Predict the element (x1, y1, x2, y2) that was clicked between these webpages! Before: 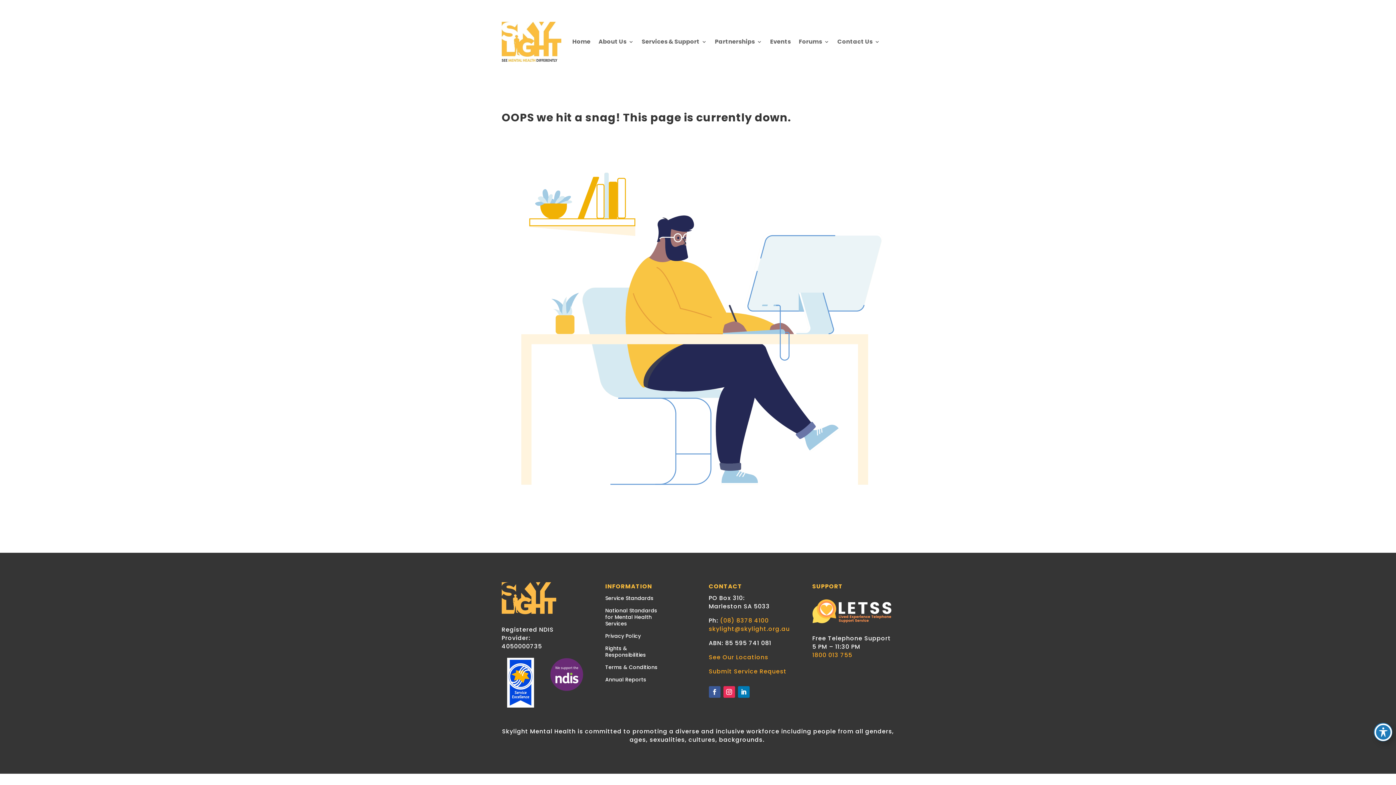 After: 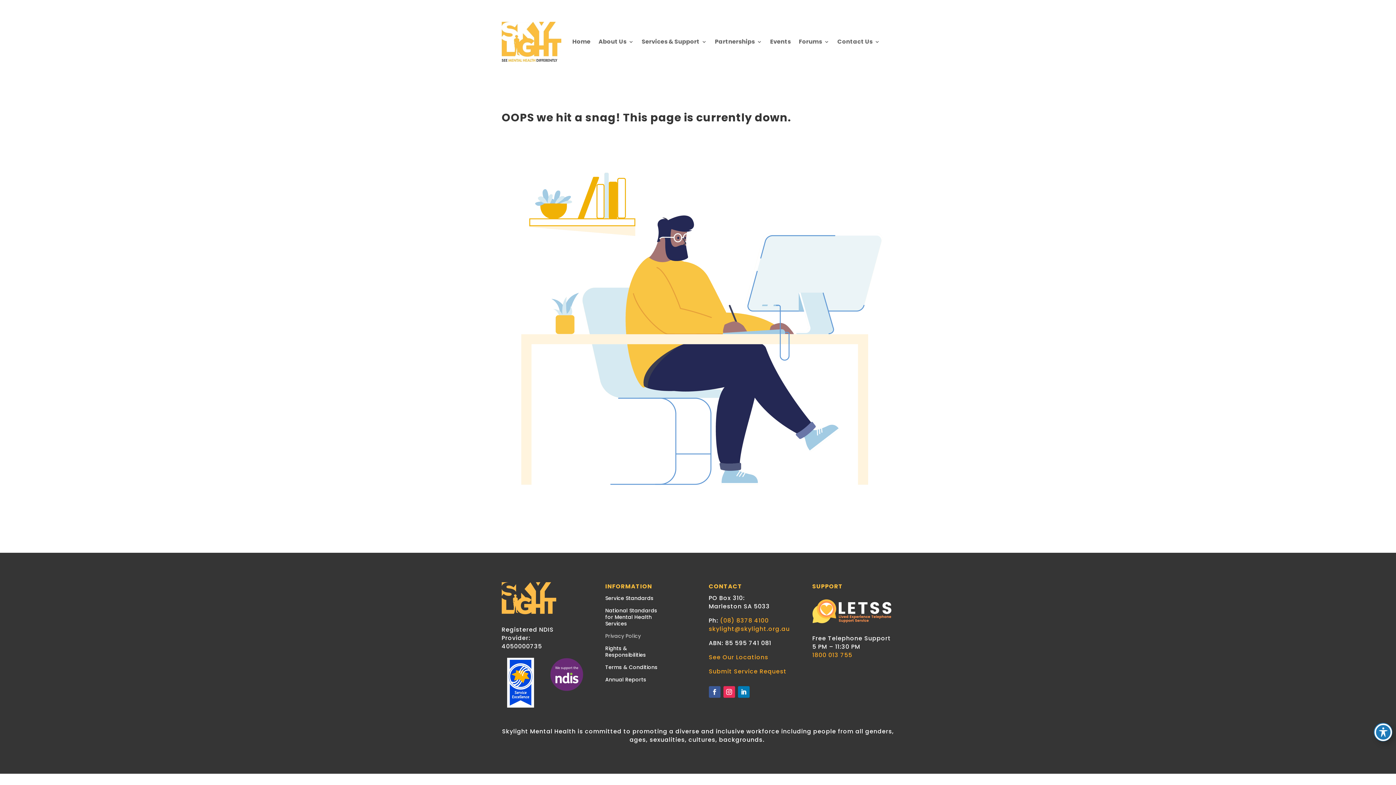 Action: bbox: (605, 633, 641, 642) label: Privacy Policy